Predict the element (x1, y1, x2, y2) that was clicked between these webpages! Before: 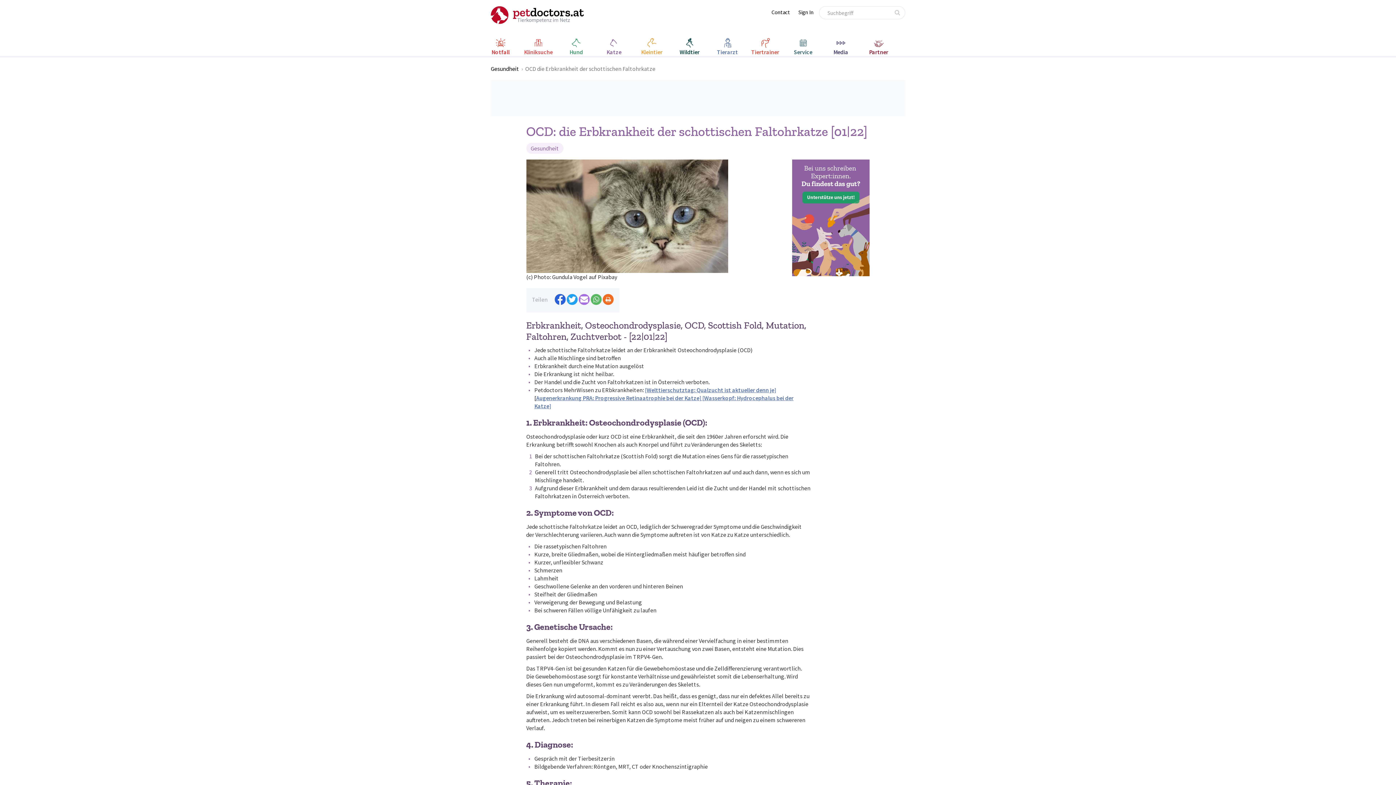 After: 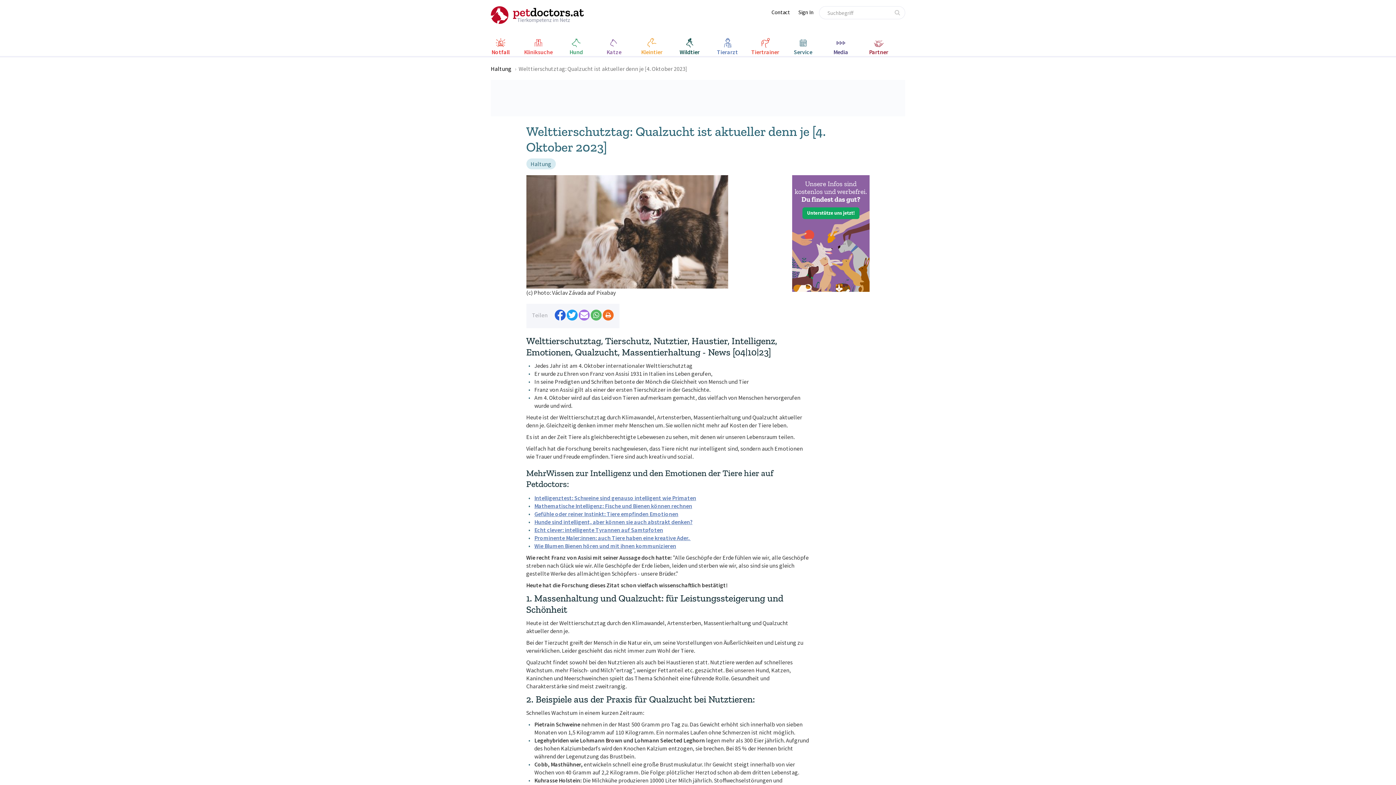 Action: label: [Welttierschutztag: Qualzucht ist aktueller denn je]  bbox: (645, 386, 776, 393)